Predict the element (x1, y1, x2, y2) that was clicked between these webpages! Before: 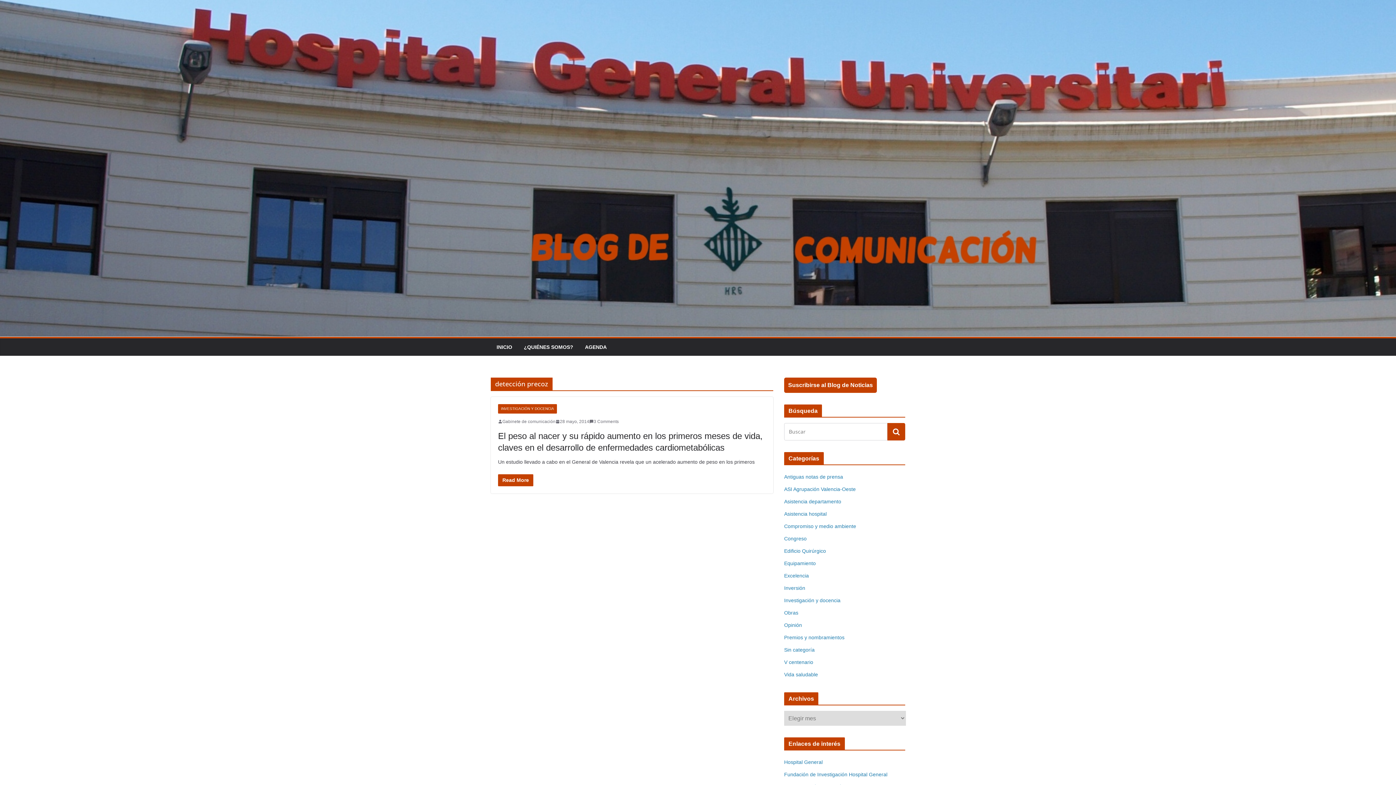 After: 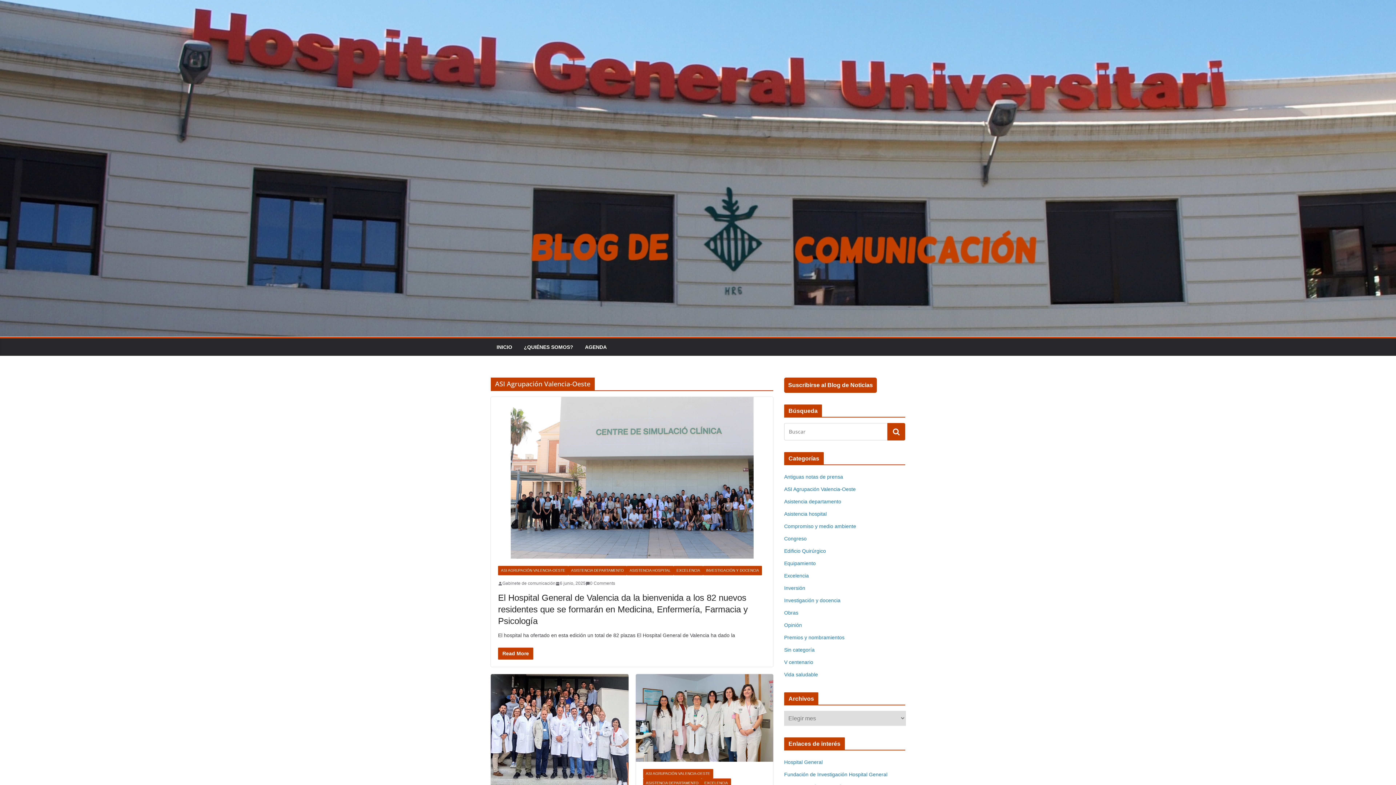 Action: bbox: (784, 486, 856, 492) label: ASI Agrupación Valencia-Oeste